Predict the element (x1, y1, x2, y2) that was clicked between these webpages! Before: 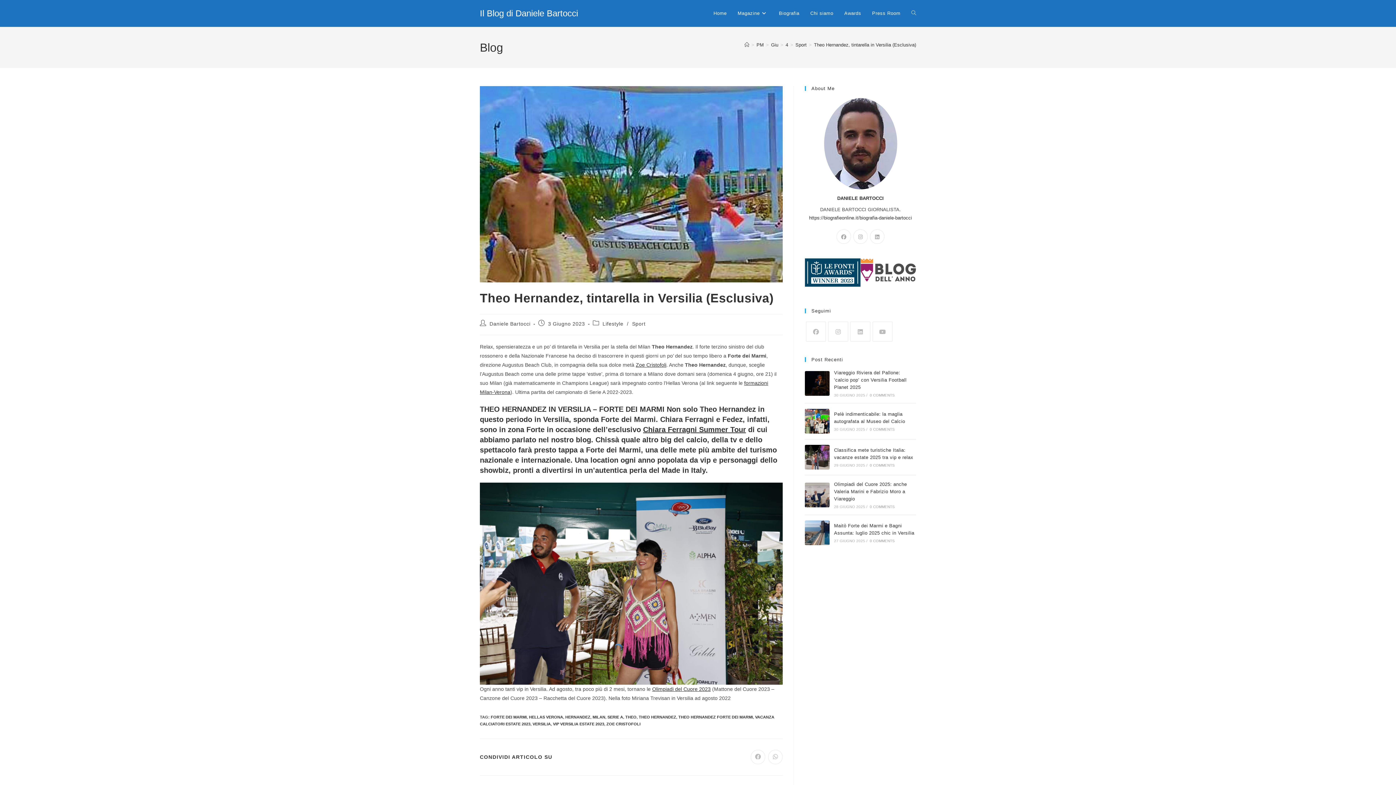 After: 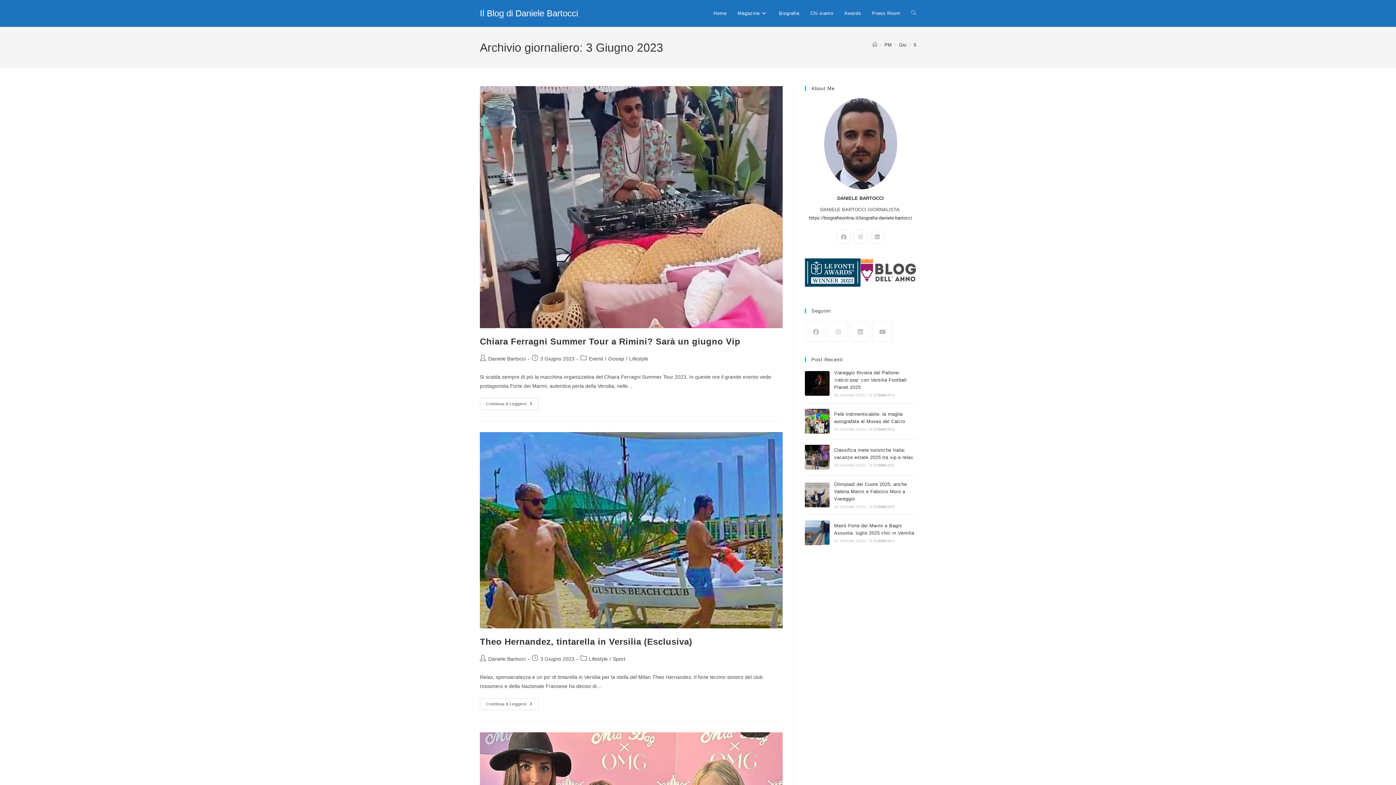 Action: label: 4 bbox: (785, 42, 788, 47)